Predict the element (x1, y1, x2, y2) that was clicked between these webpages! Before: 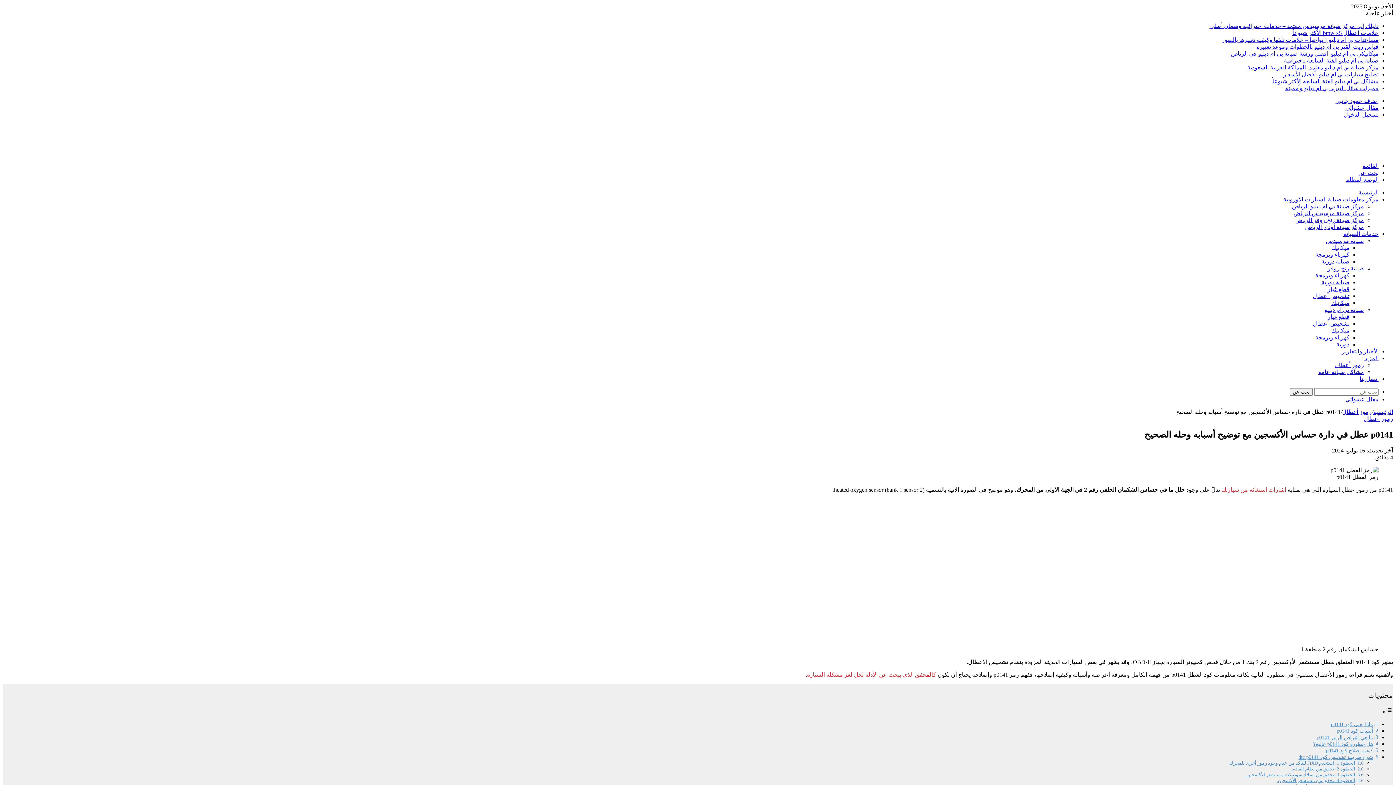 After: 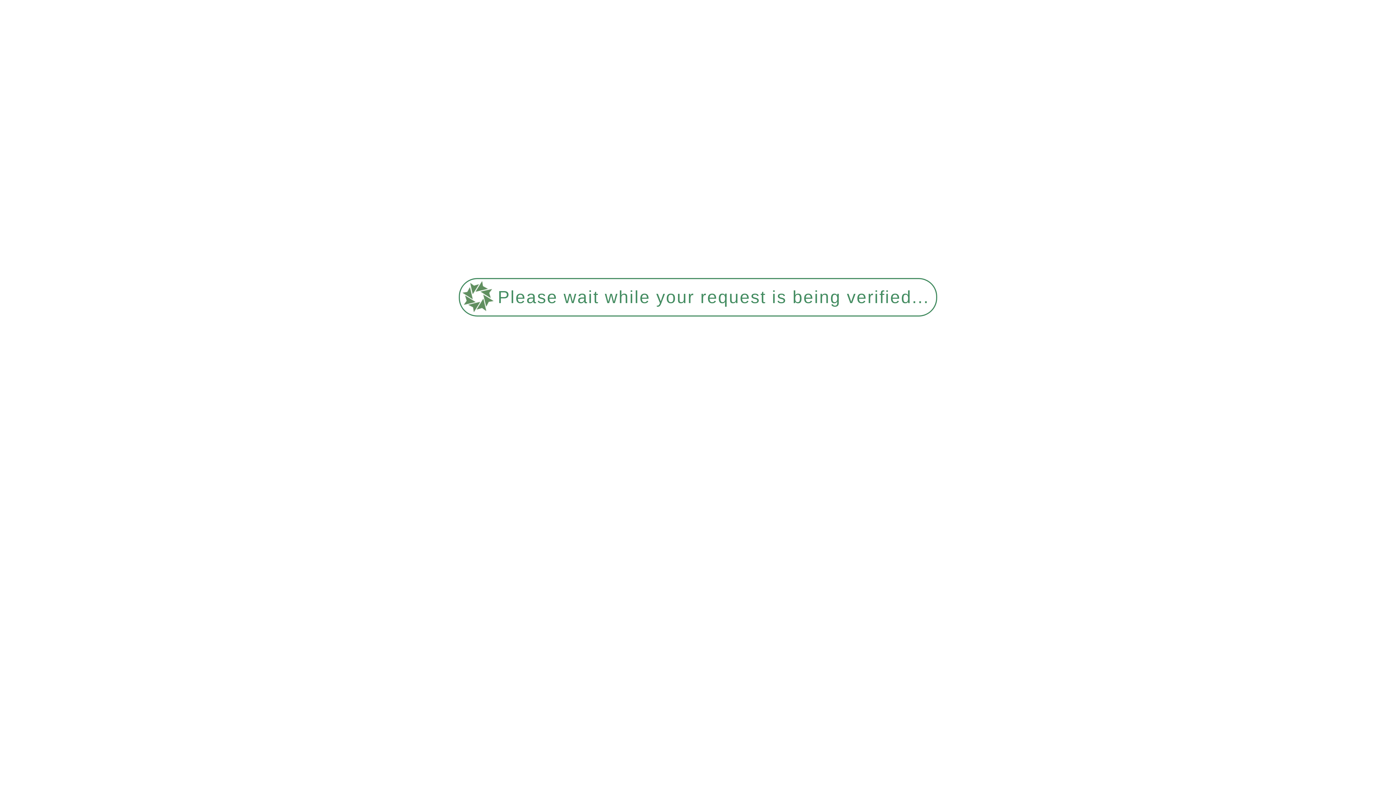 Action: bbox: (1328, 286, 1349, 292) label: قطع غيار